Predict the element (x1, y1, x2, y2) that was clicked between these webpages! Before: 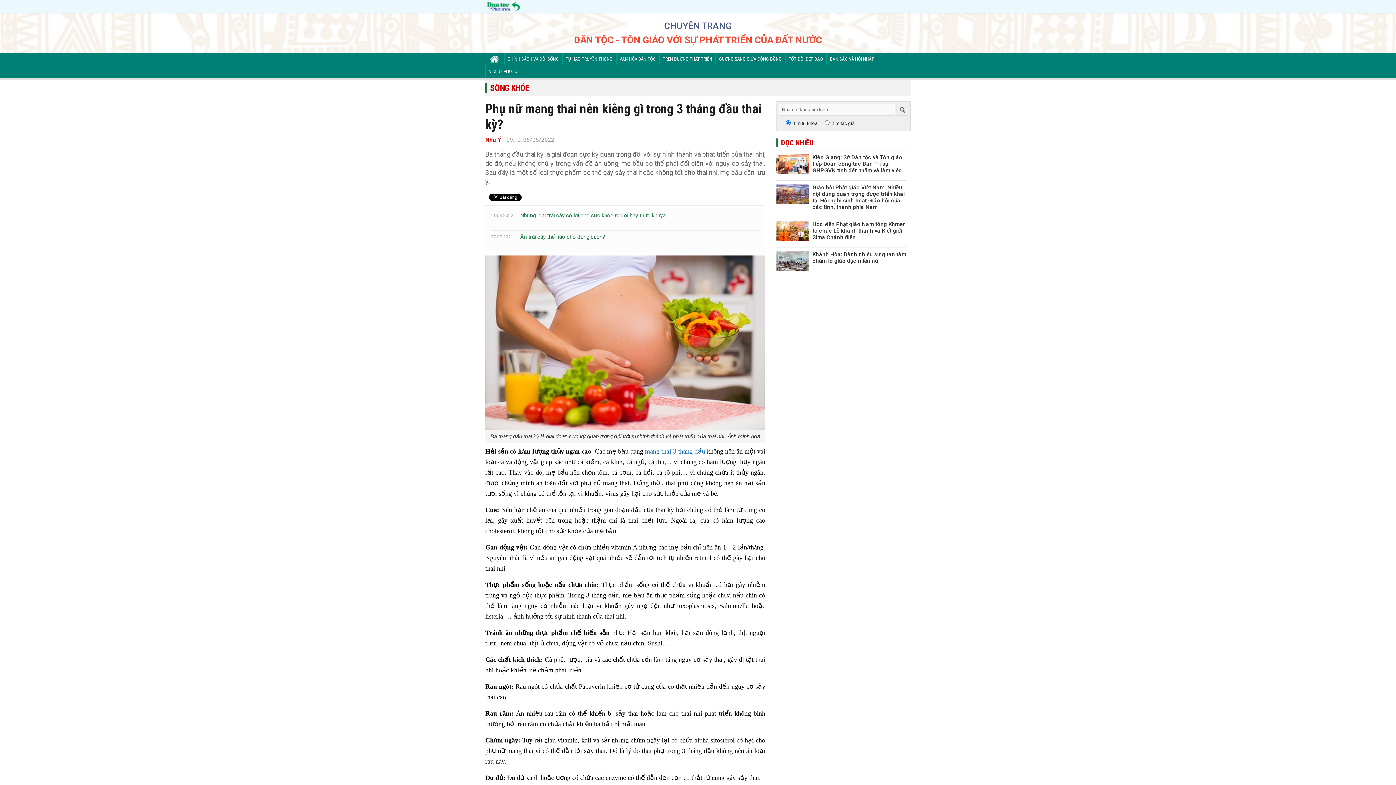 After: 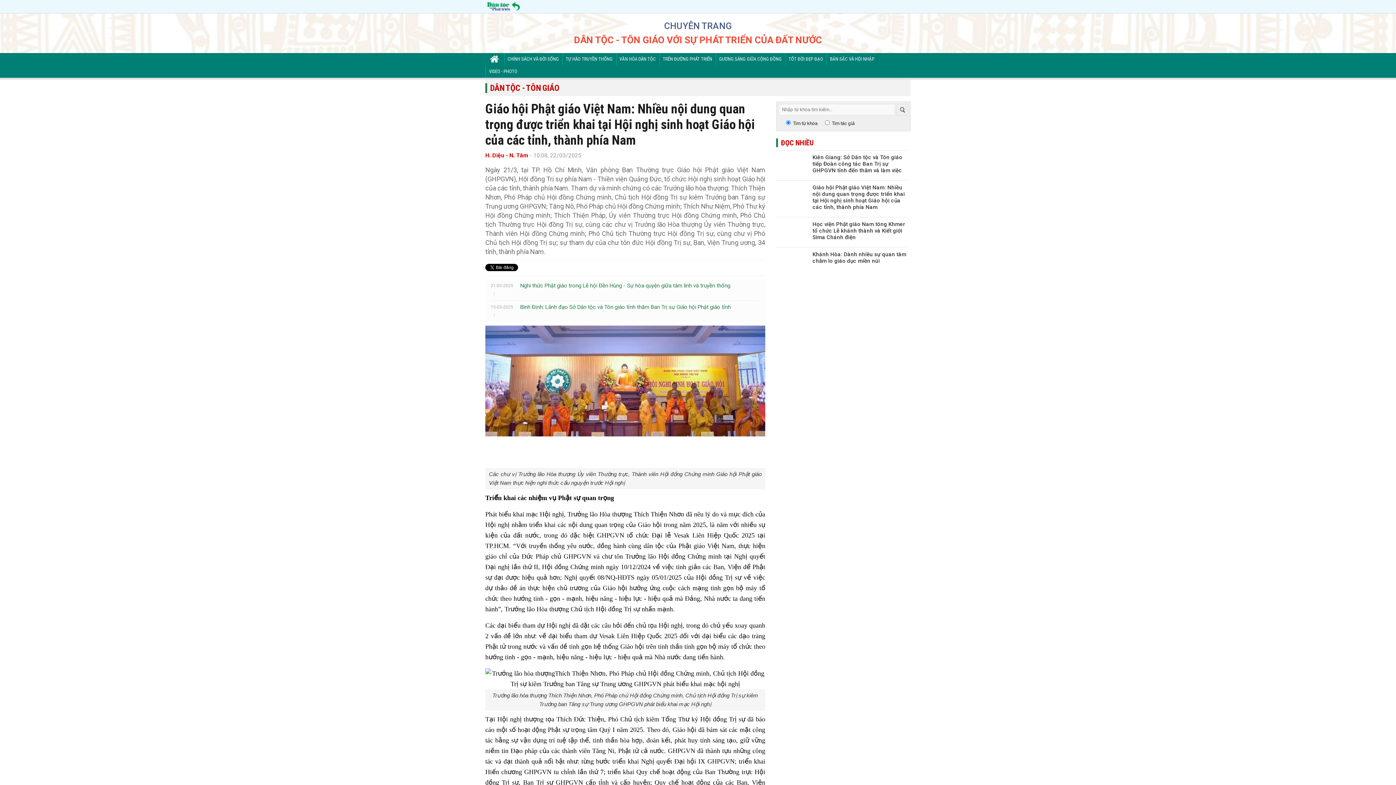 Action: bbox: (776, 184, 812, 213)